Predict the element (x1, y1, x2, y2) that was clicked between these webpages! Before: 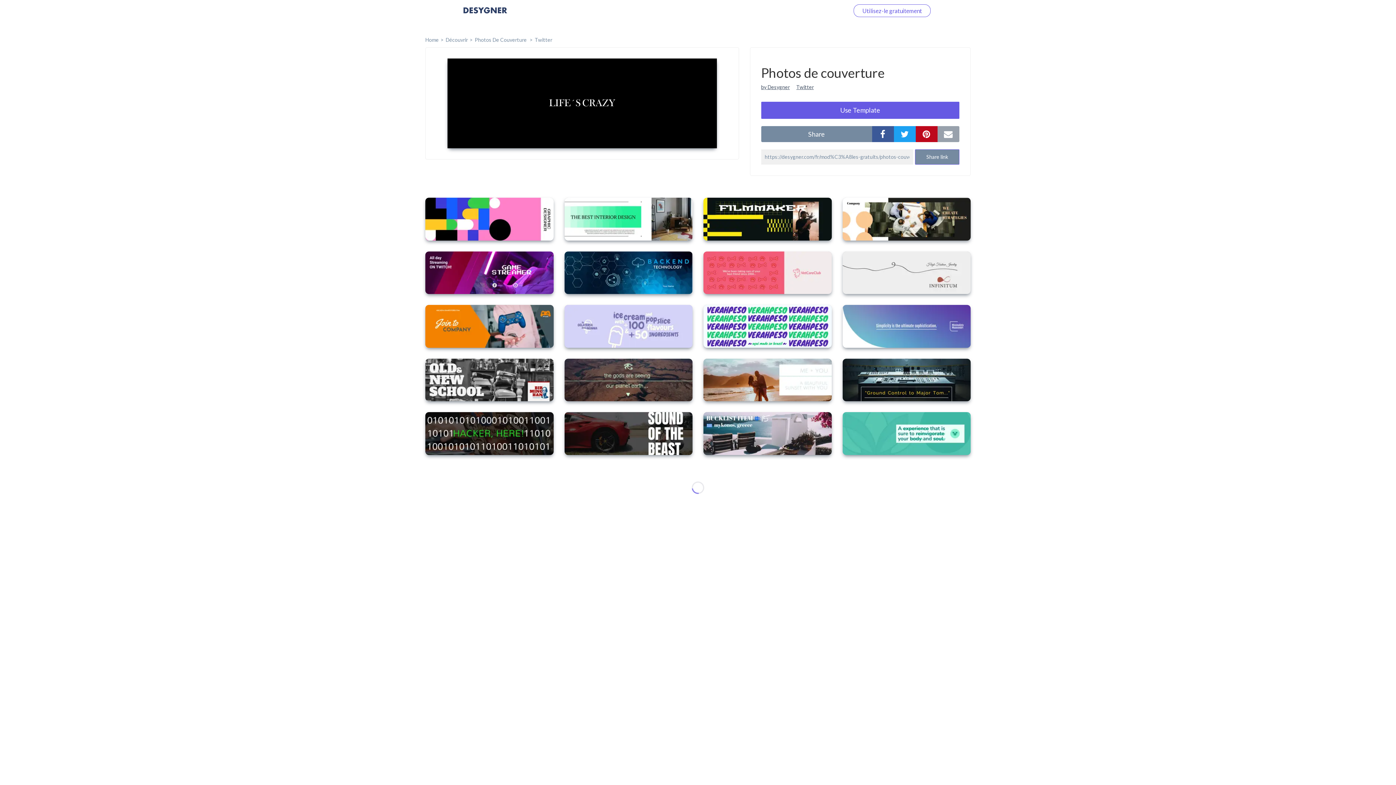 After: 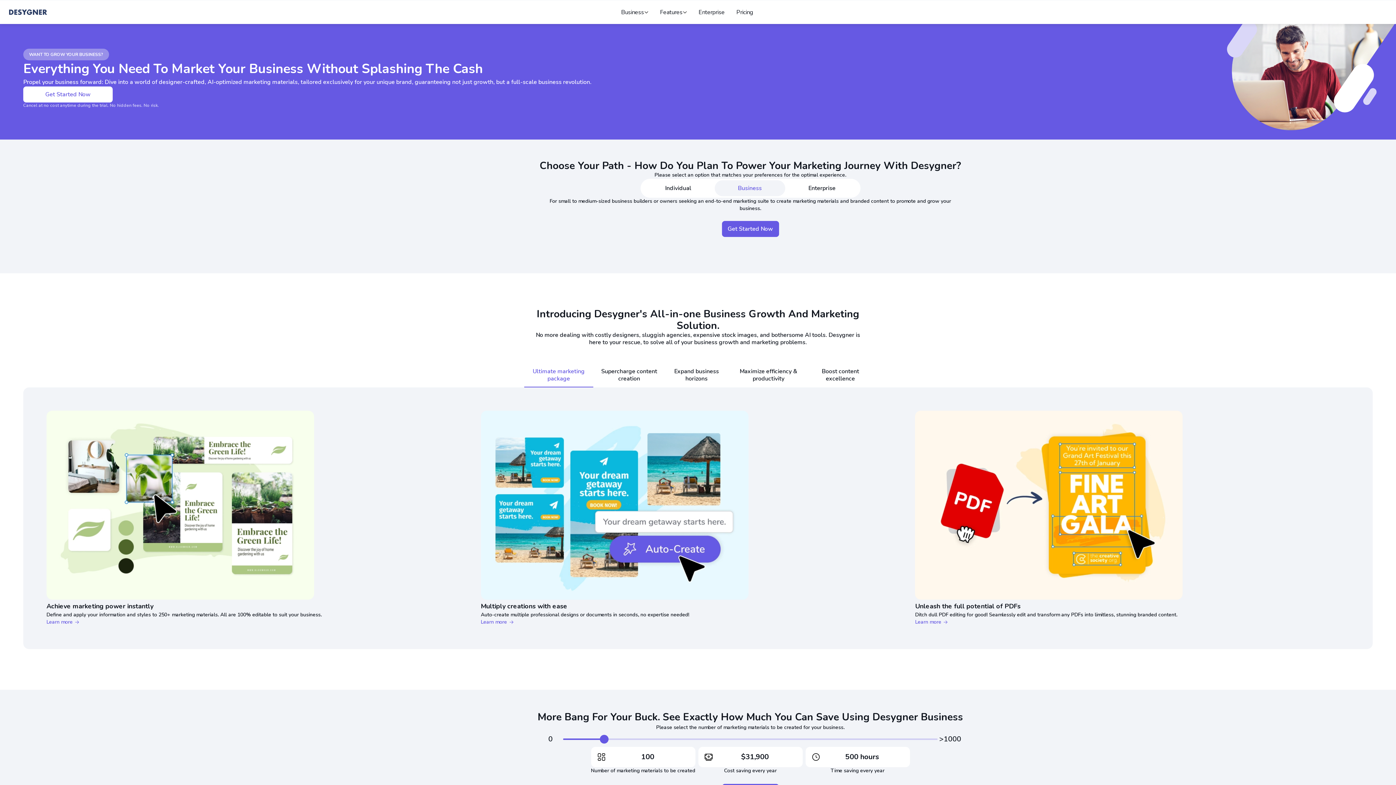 Action: bbox: (458, 0, 512, 30)